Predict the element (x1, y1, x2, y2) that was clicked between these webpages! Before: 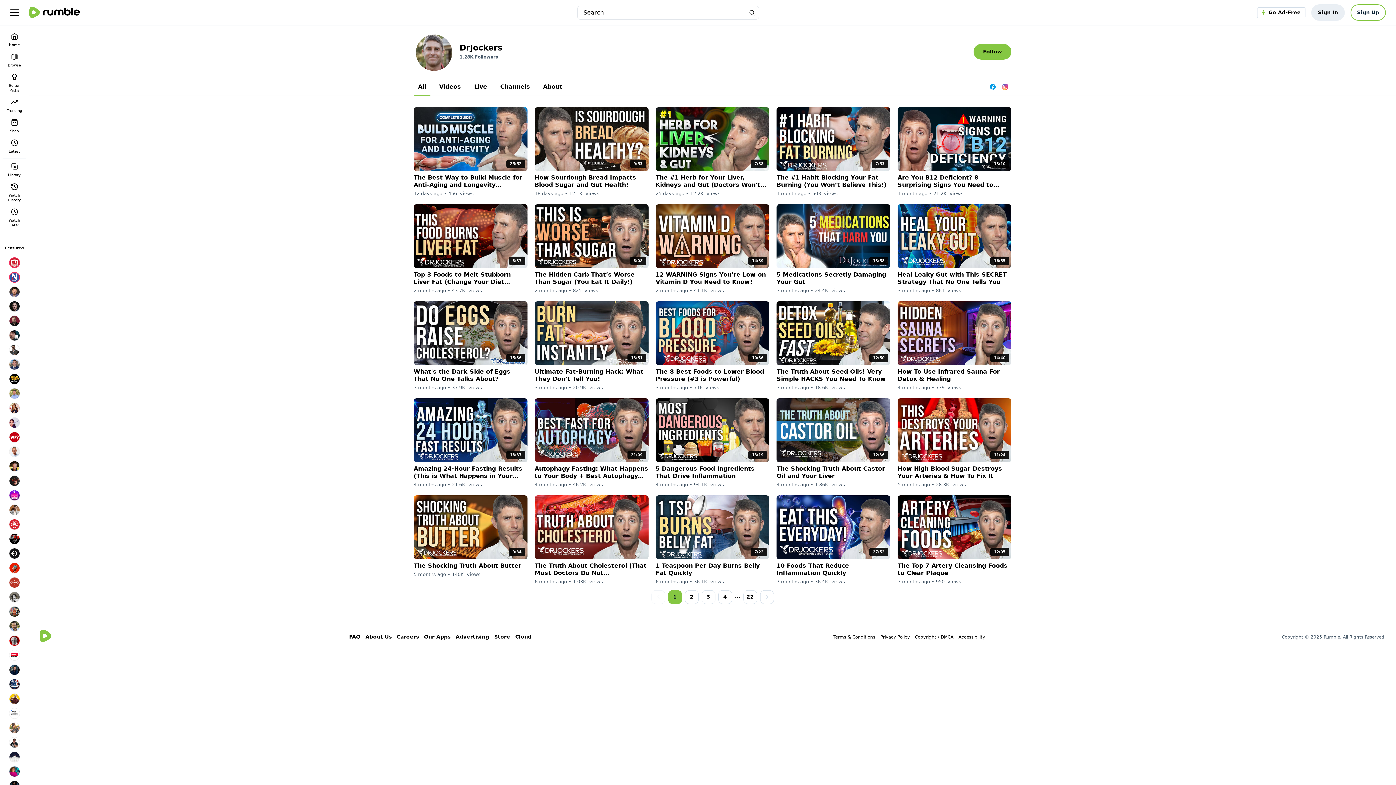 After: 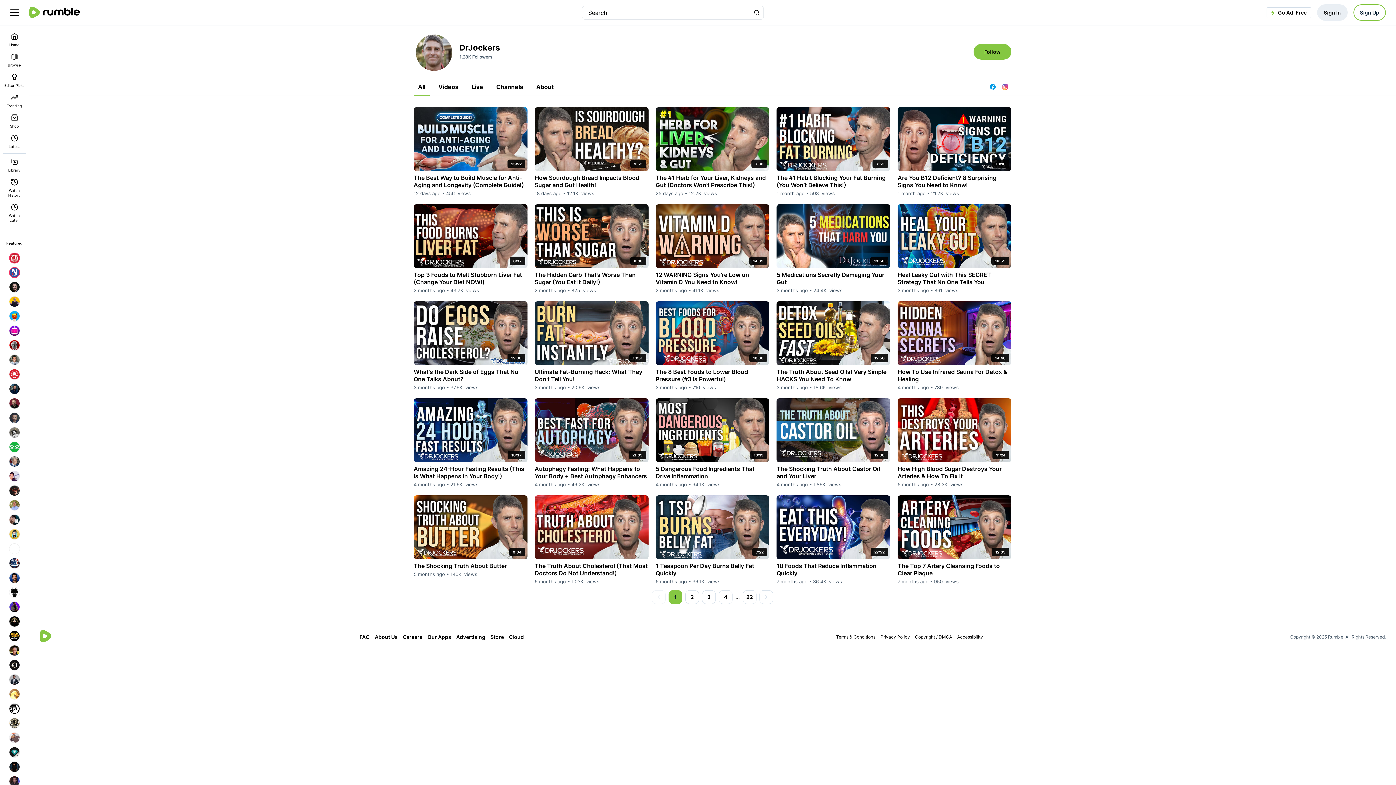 Action: bbox: (668, 590, 682, 604) label: 1